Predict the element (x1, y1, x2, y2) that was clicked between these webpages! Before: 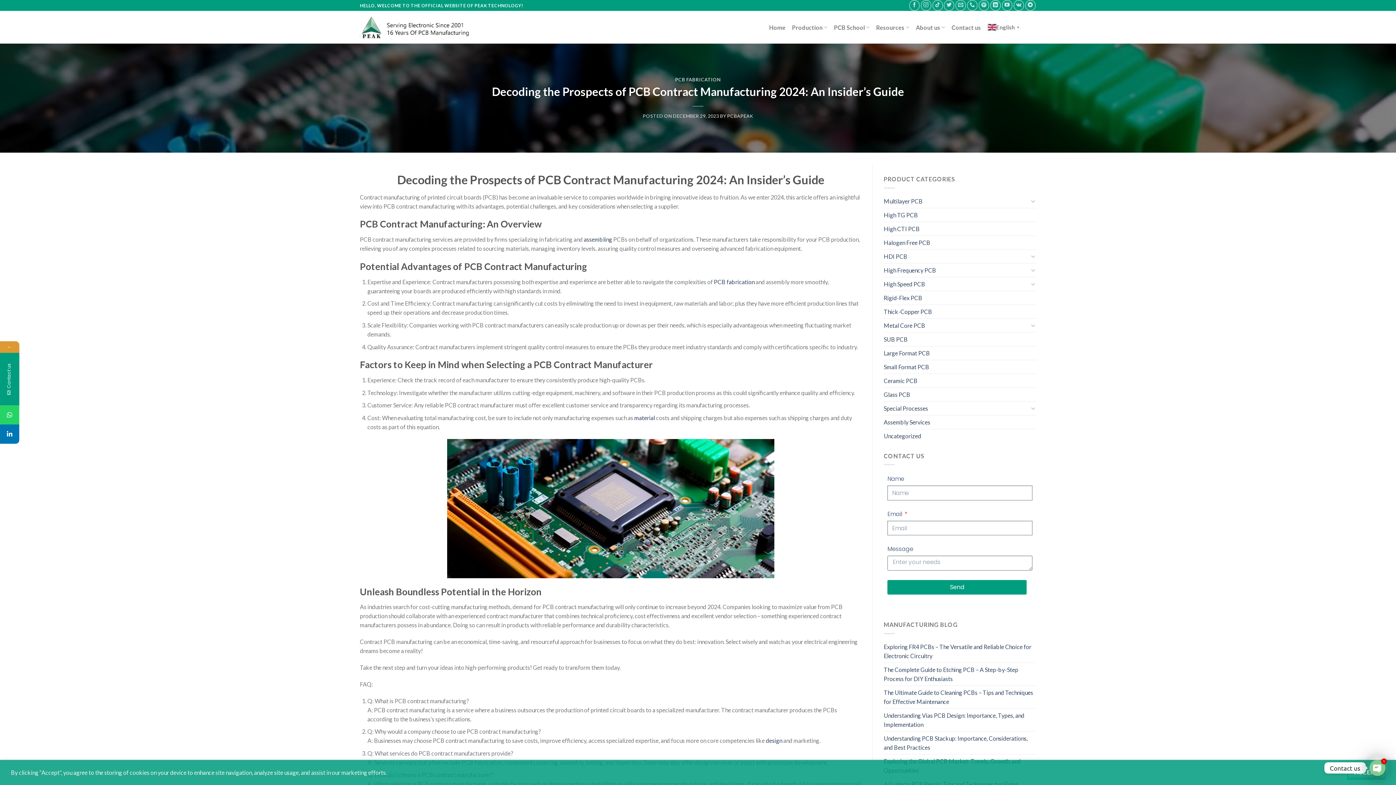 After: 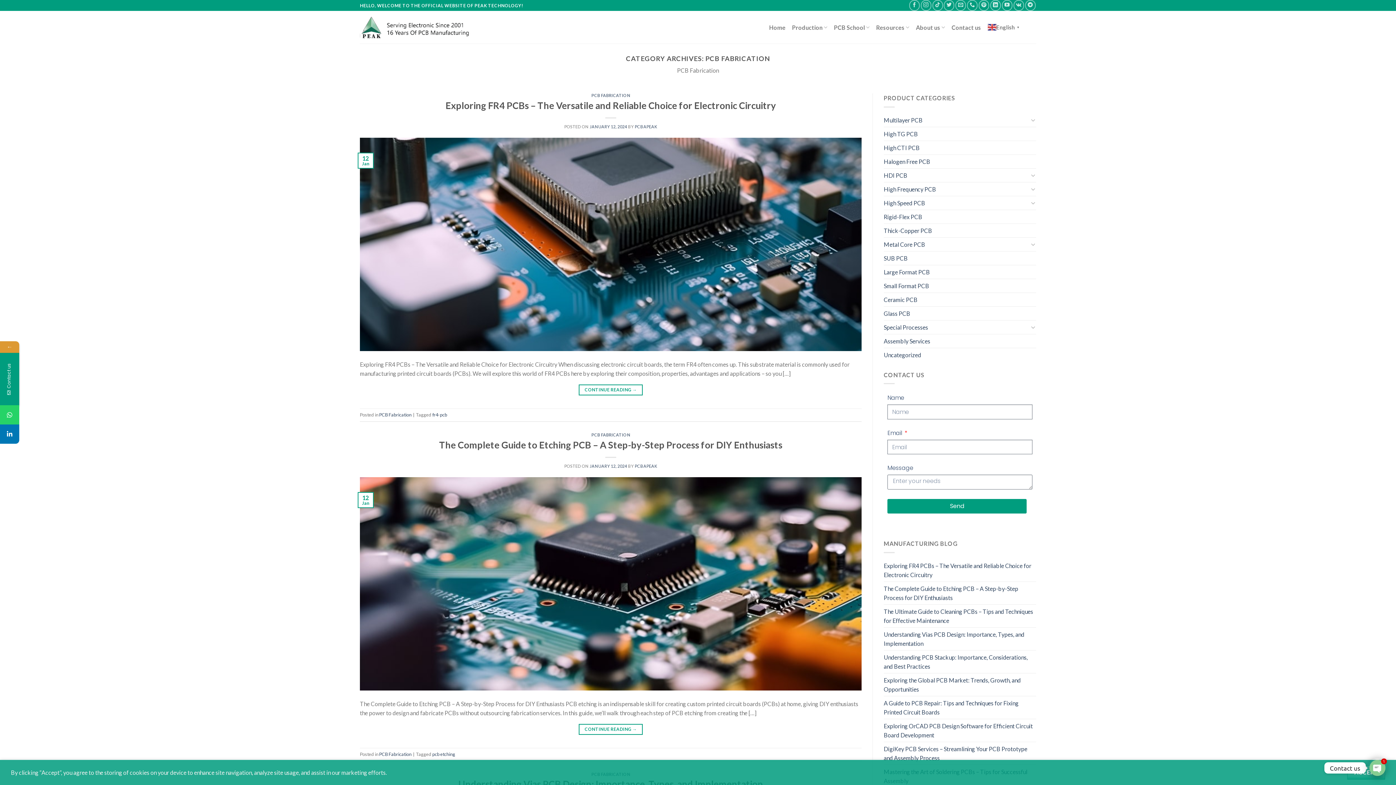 Action: bbox: (675, 76, 721, 82) label: PCB FABRICATION